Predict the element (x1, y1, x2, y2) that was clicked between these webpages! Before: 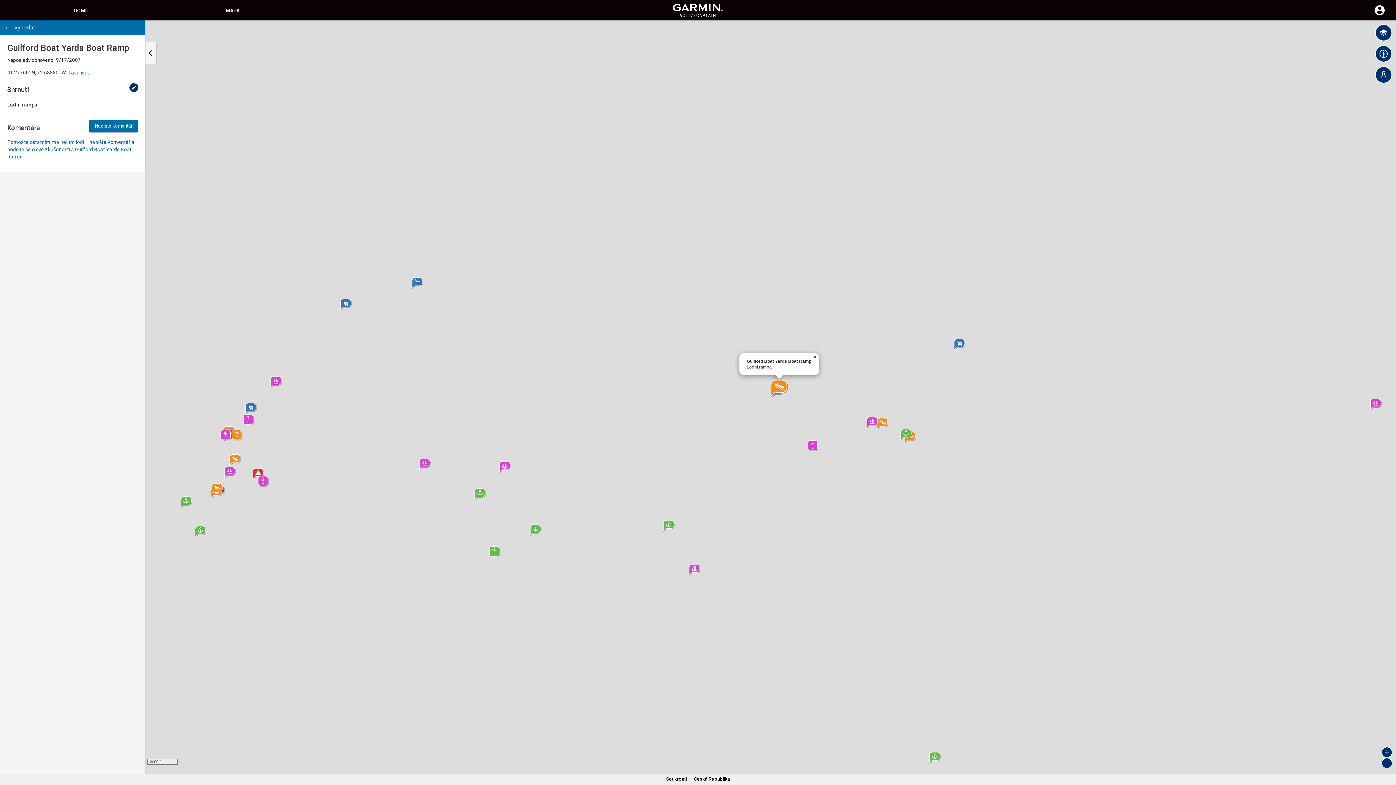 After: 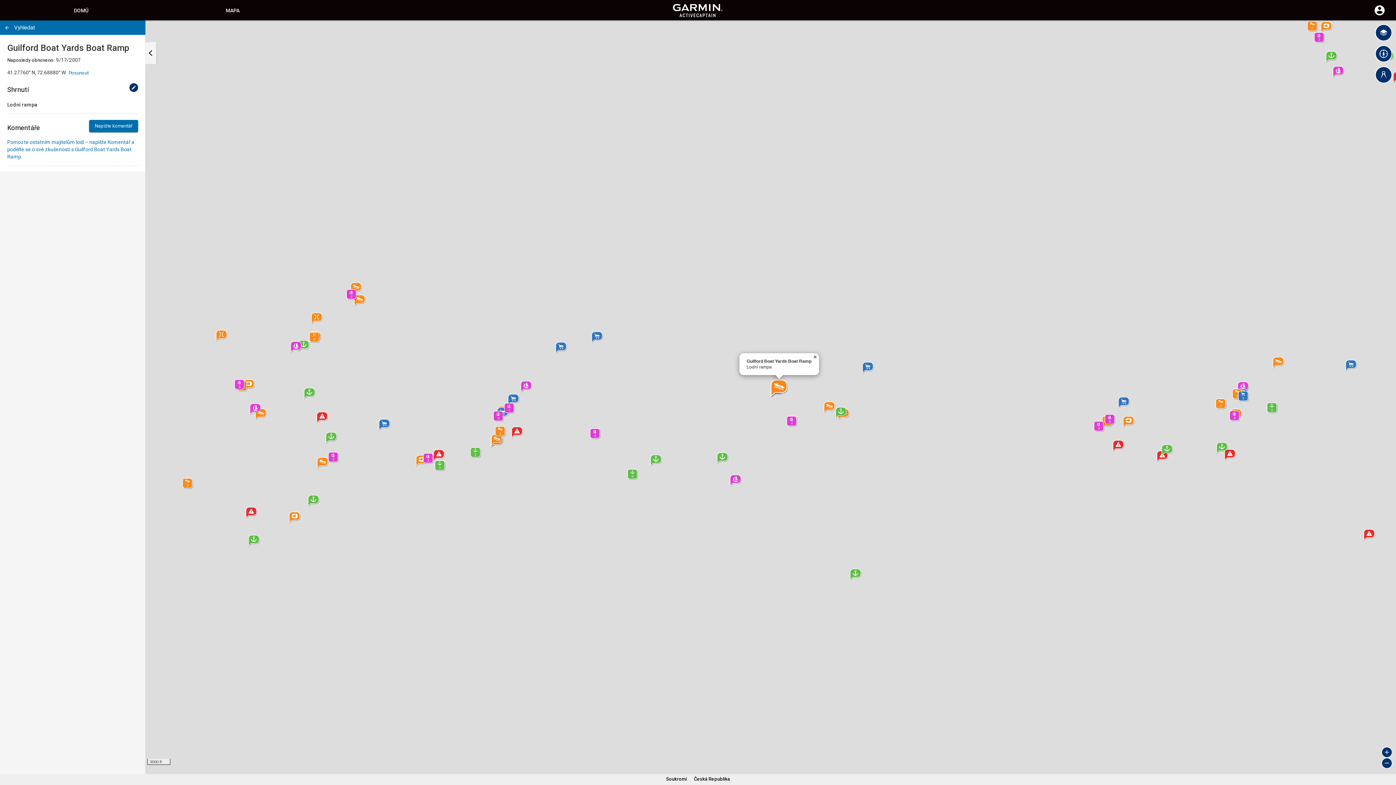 Action: label: Zoom out bbox: (1381, 758, 1392, 769)